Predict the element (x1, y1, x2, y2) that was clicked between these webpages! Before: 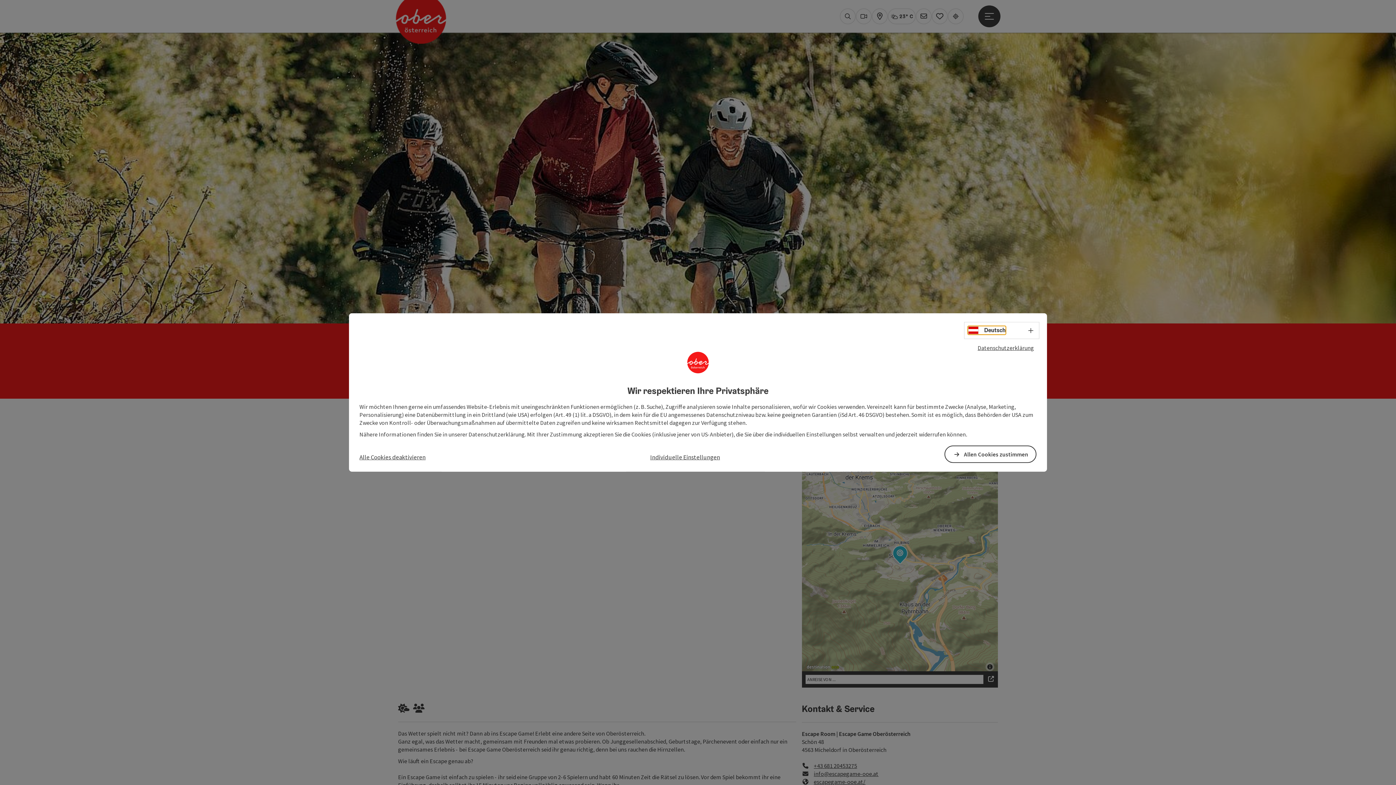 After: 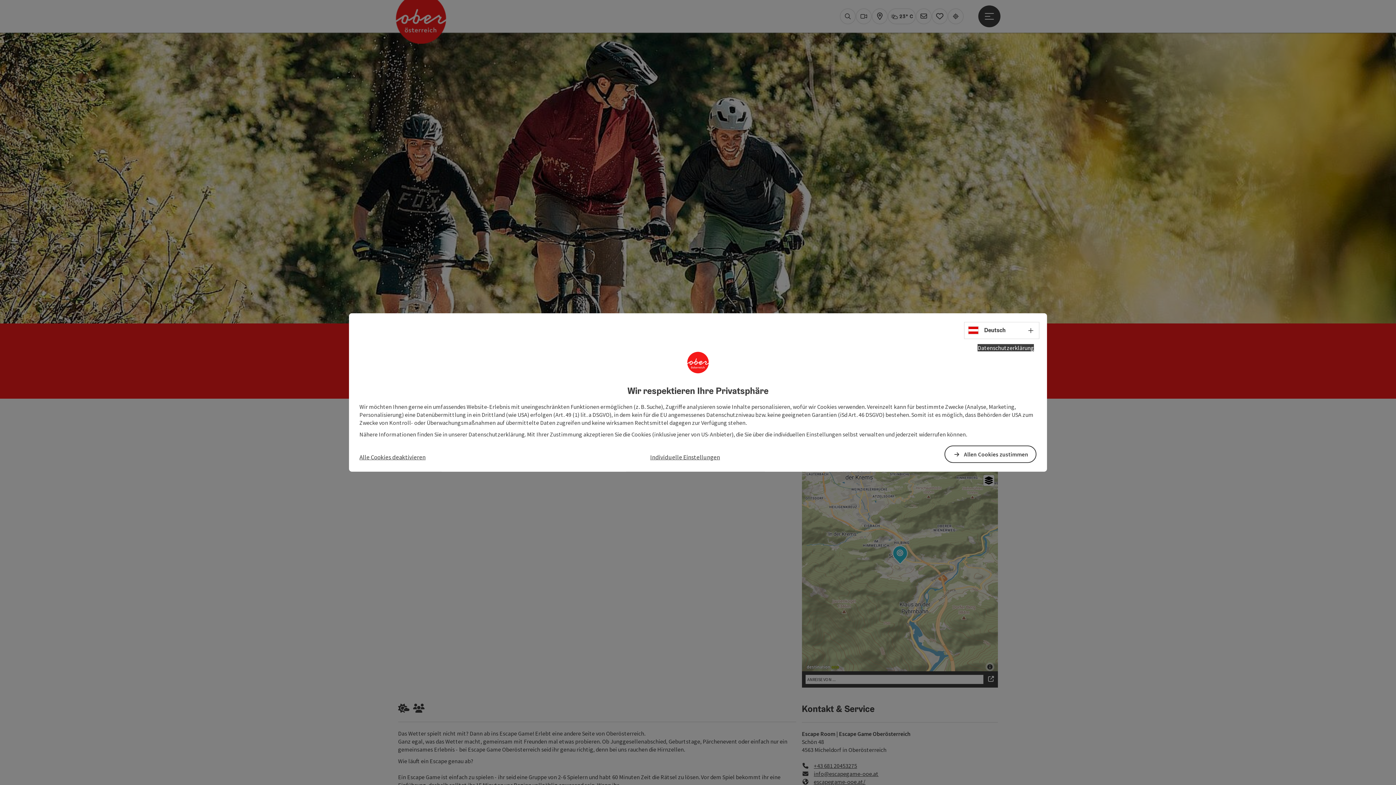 Action: label: Datenschutzerklärung bbox: (977, 344, 1034, 351)